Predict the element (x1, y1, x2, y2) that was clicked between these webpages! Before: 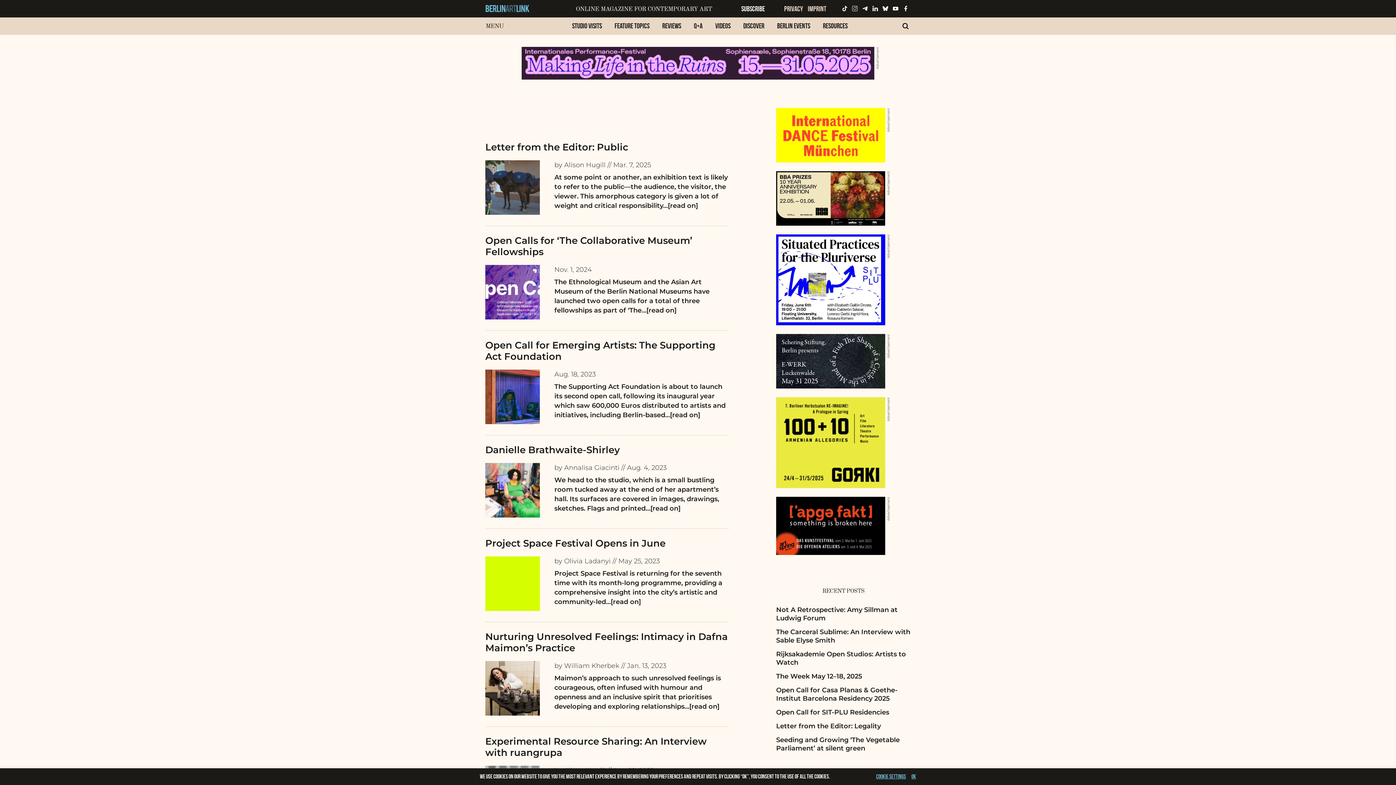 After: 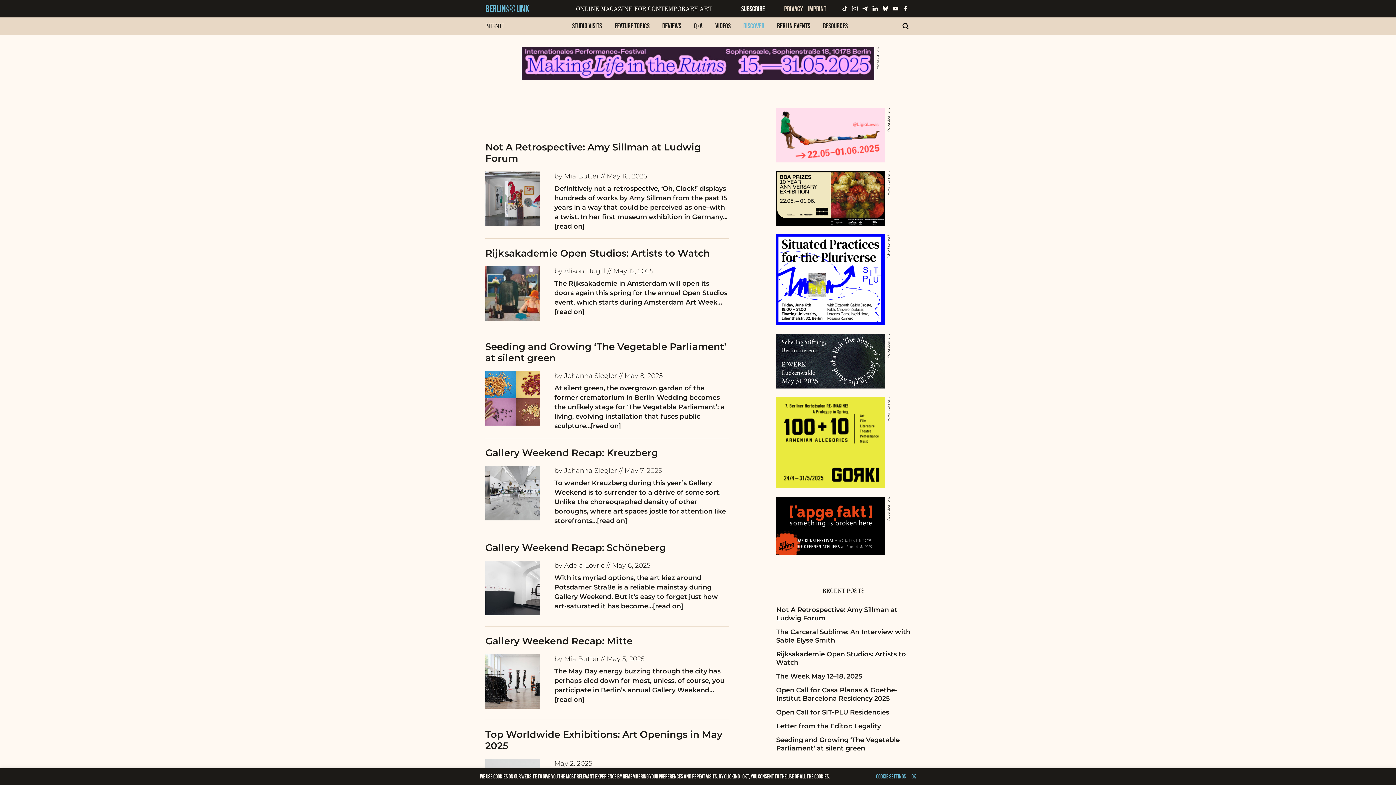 Action: bbox: (737, 20, 770, 31) label: Discover